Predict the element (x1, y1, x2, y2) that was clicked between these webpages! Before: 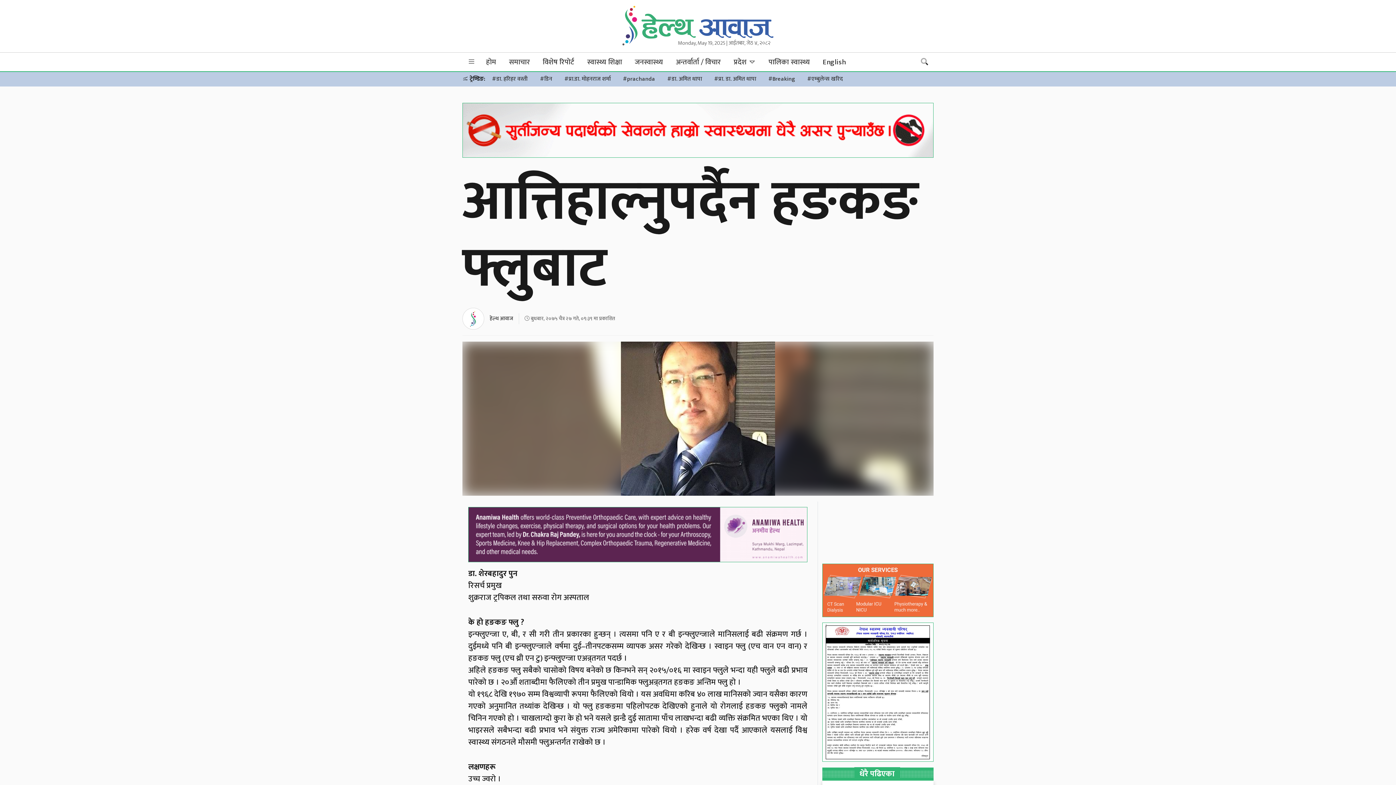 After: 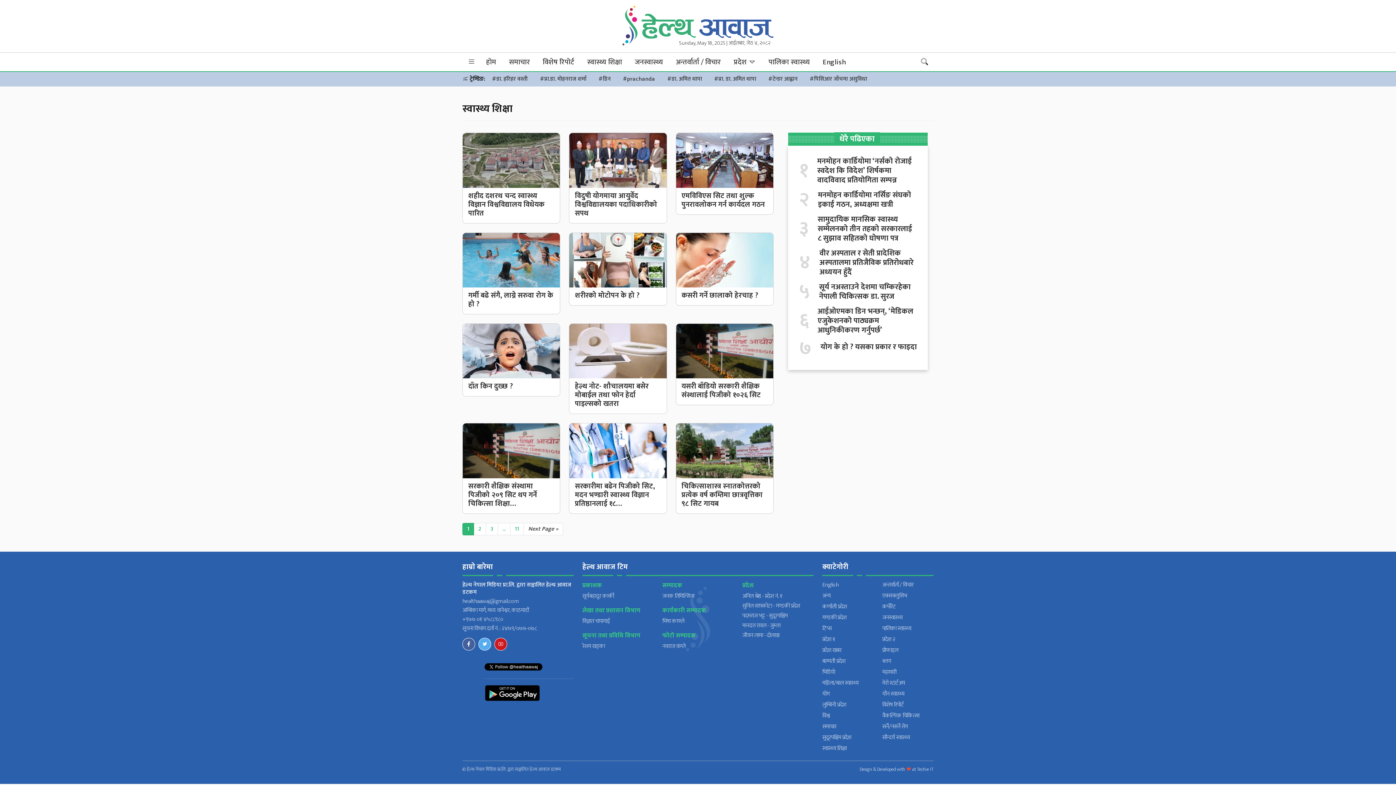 Action: bbox: (581, 53, 627, 71) label: स्वास्थ्य शिक्षा